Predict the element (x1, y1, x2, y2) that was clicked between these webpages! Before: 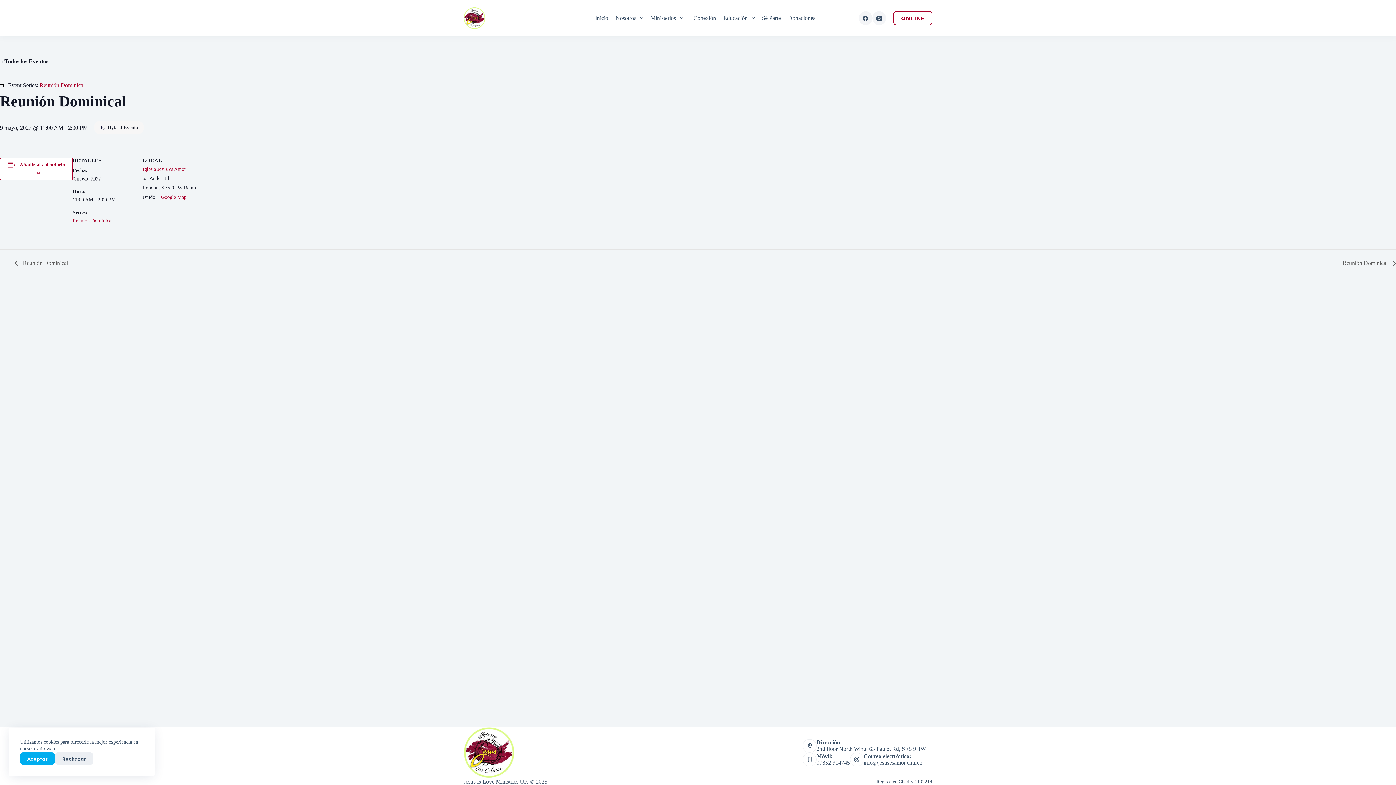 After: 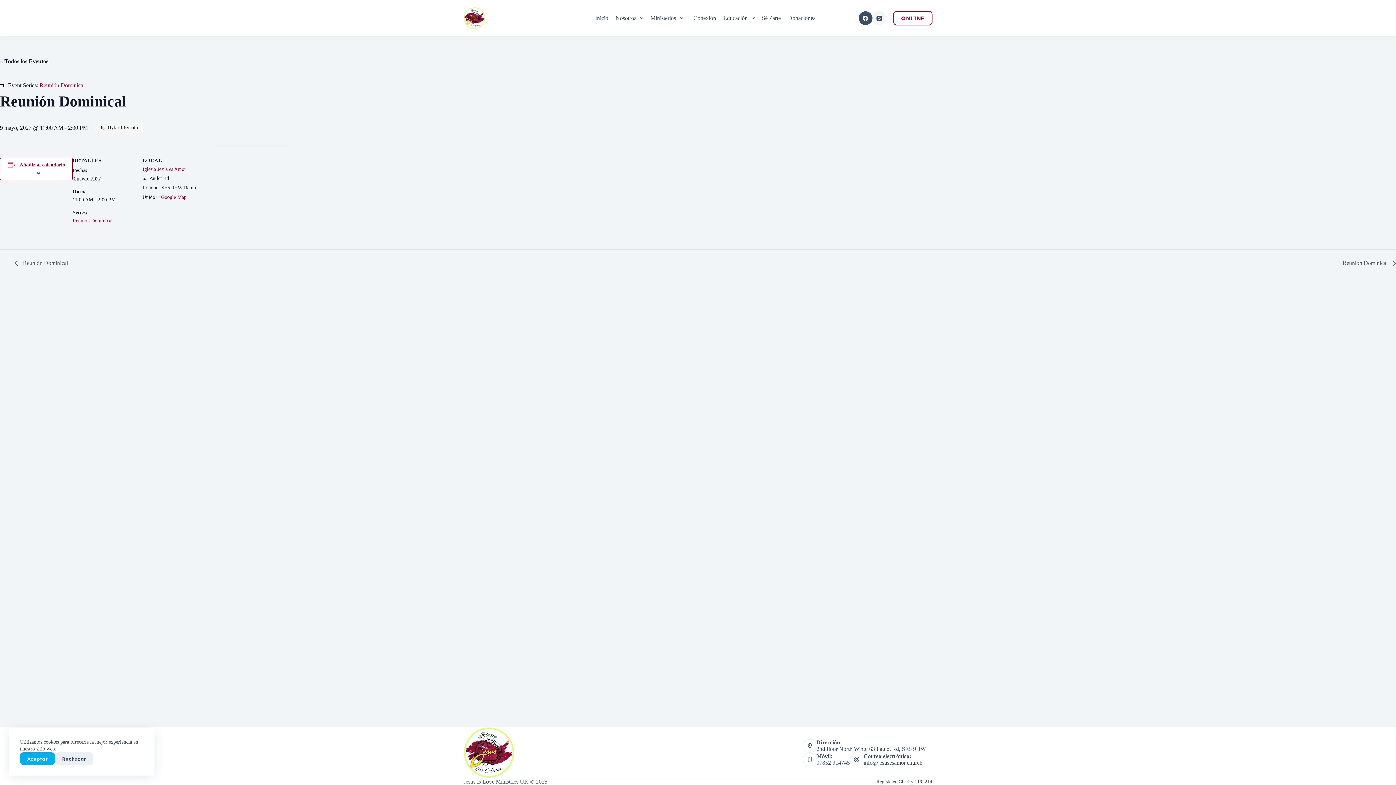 Action: bbox: (858, 11, 872, 25) label: Facebook